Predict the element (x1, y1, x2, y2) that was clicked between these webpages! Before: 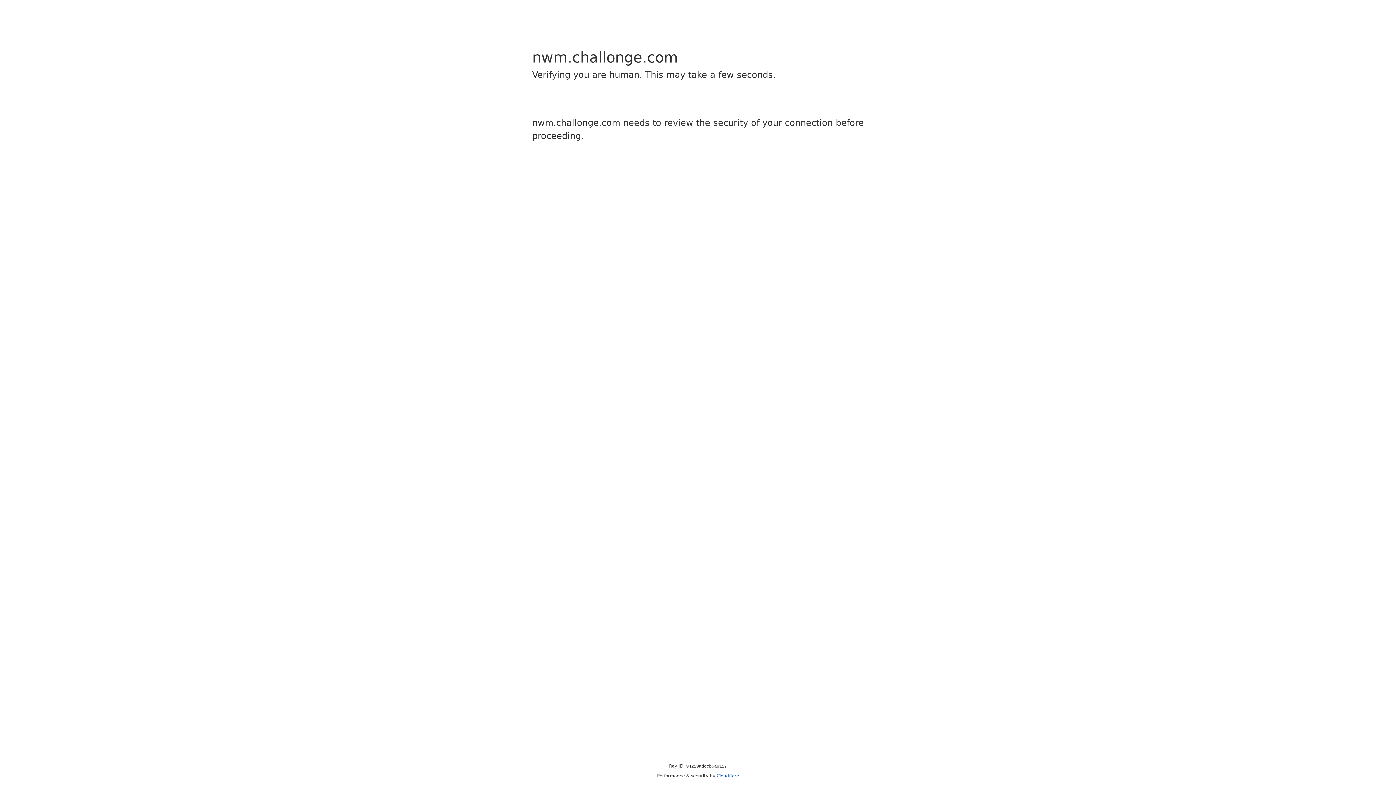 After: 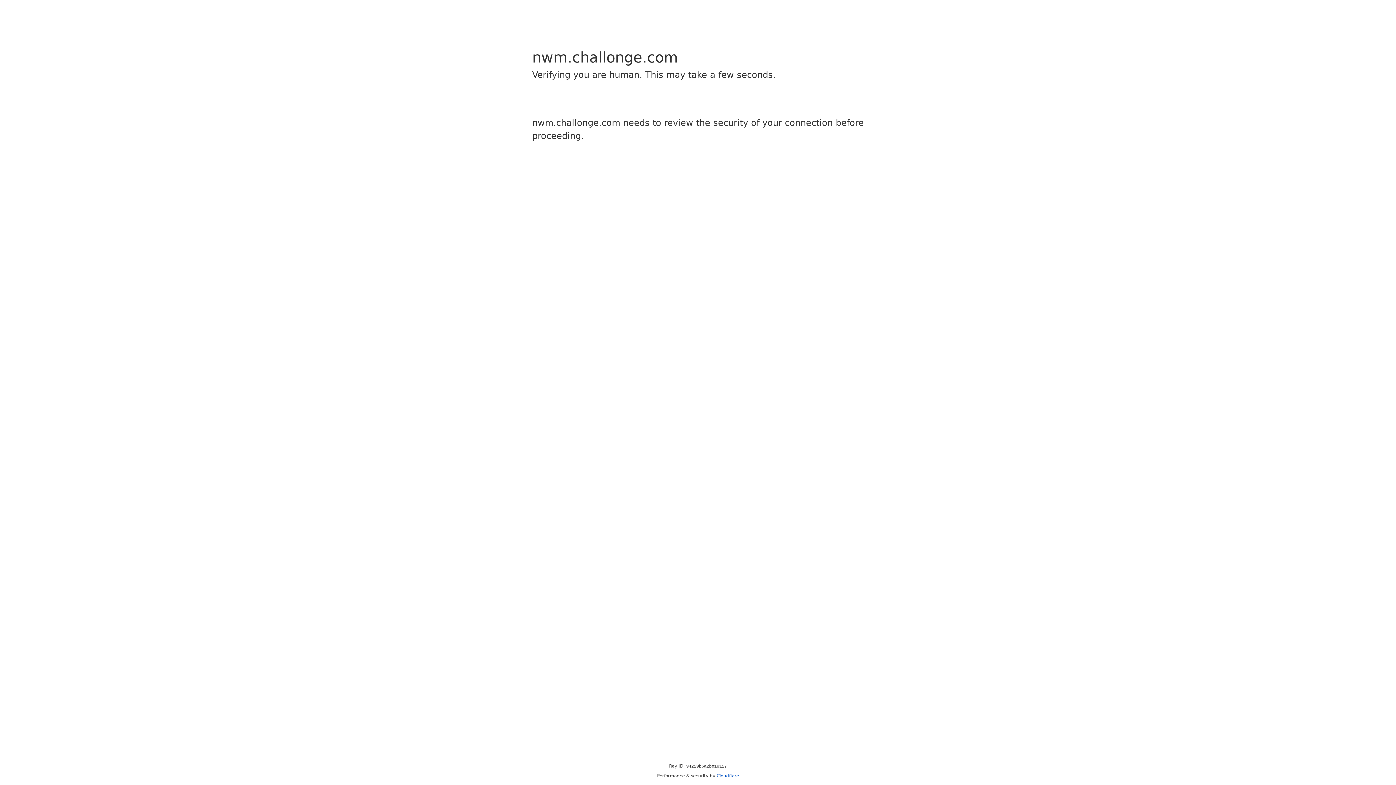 Action: label: Cloudflare bbox: (716, 773, 739, 778)